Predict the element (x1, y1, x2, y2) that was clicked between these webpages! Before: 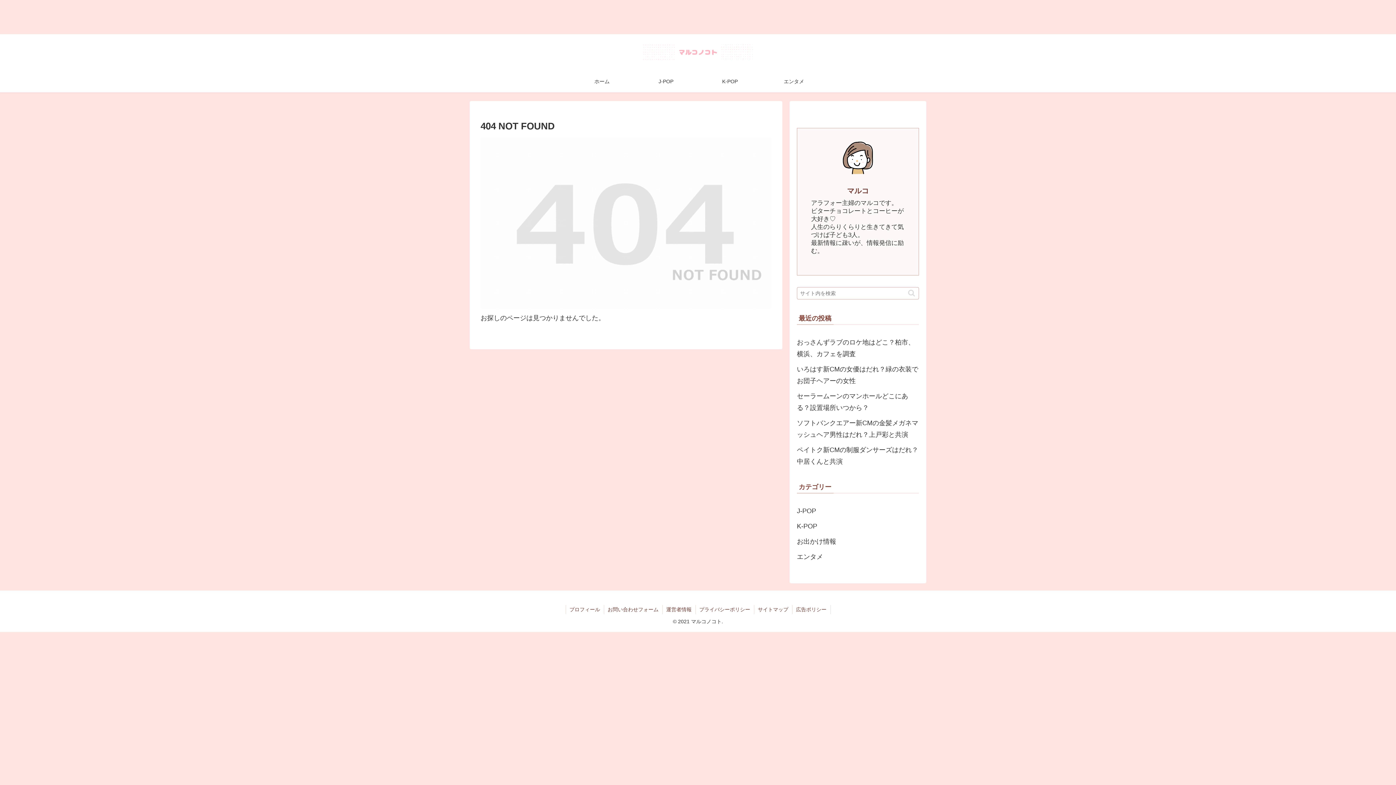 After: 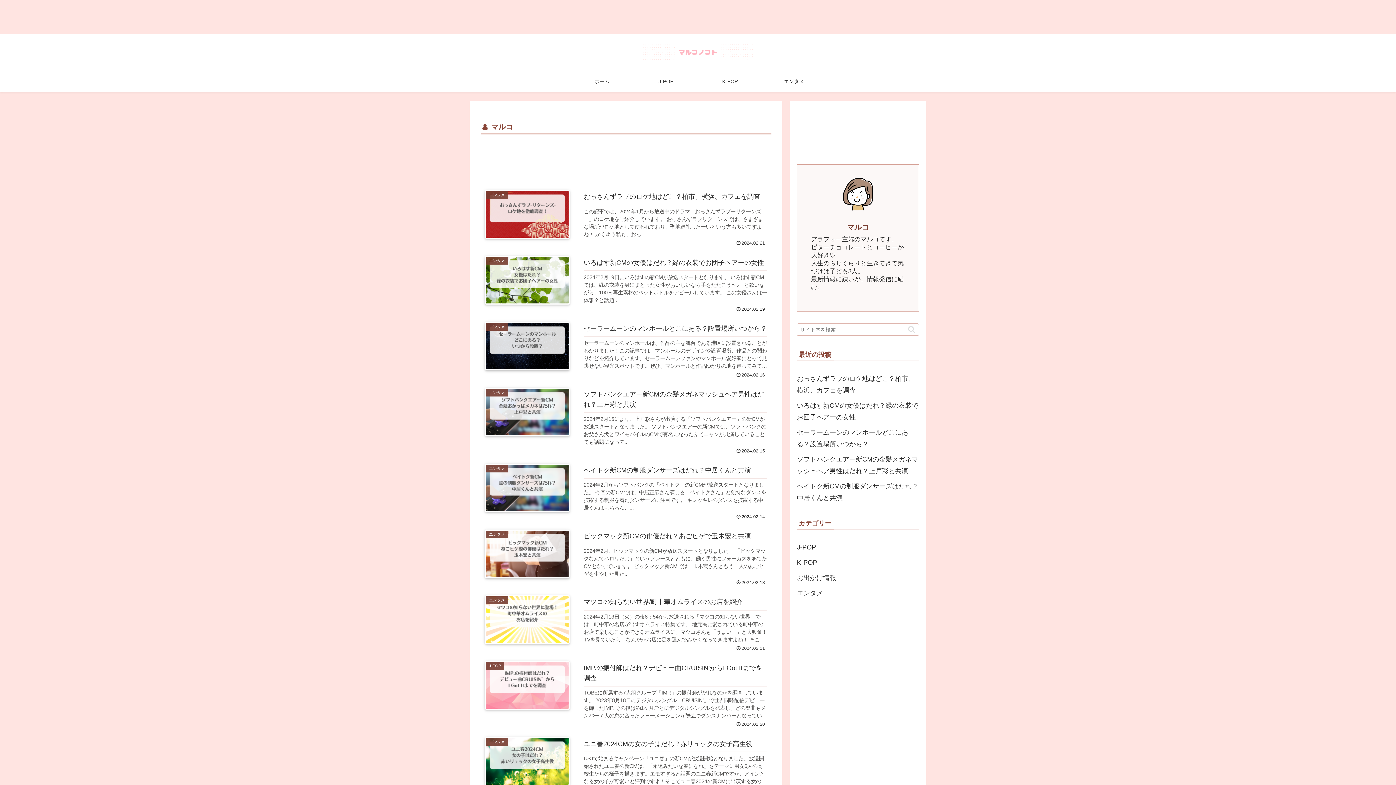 Action: bbox: (847, 187, 869, 195) label: マルコ